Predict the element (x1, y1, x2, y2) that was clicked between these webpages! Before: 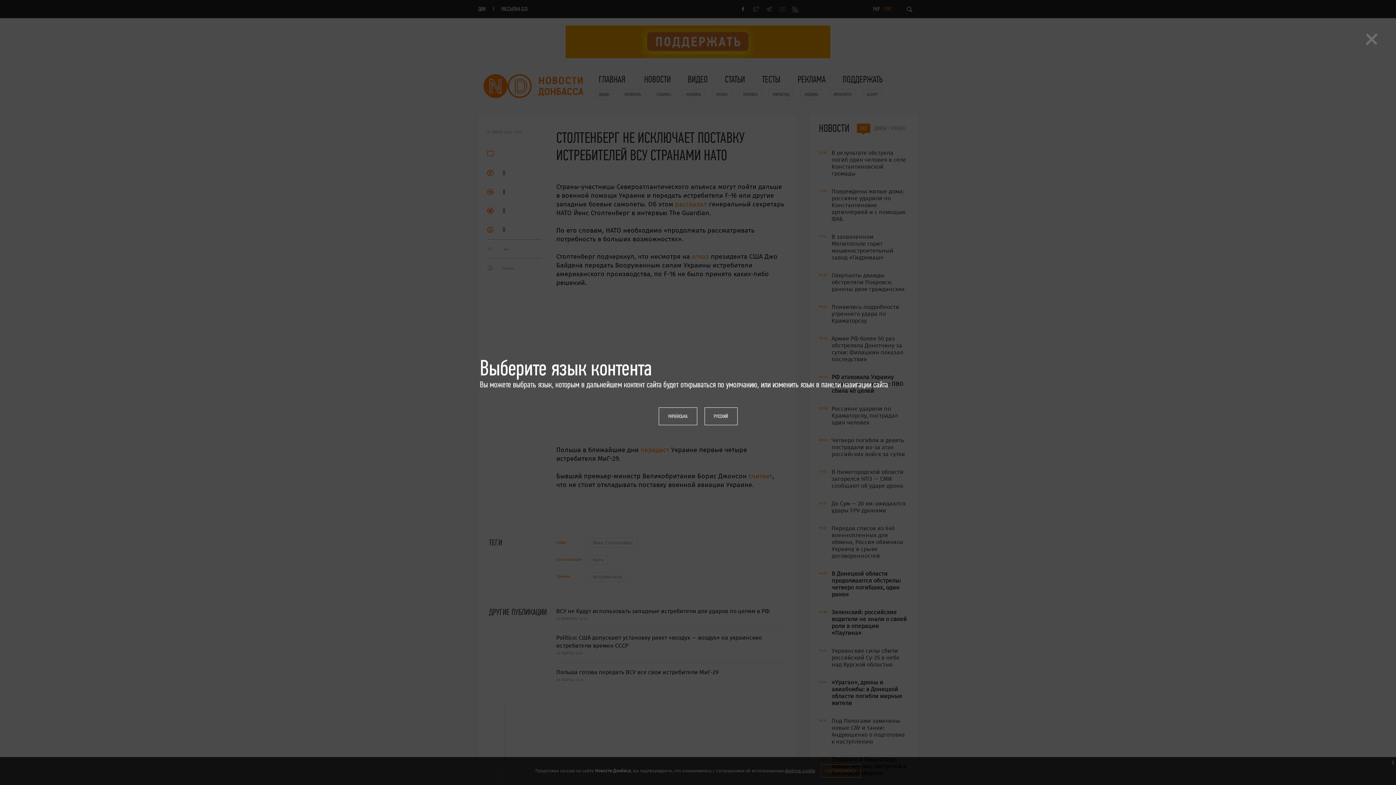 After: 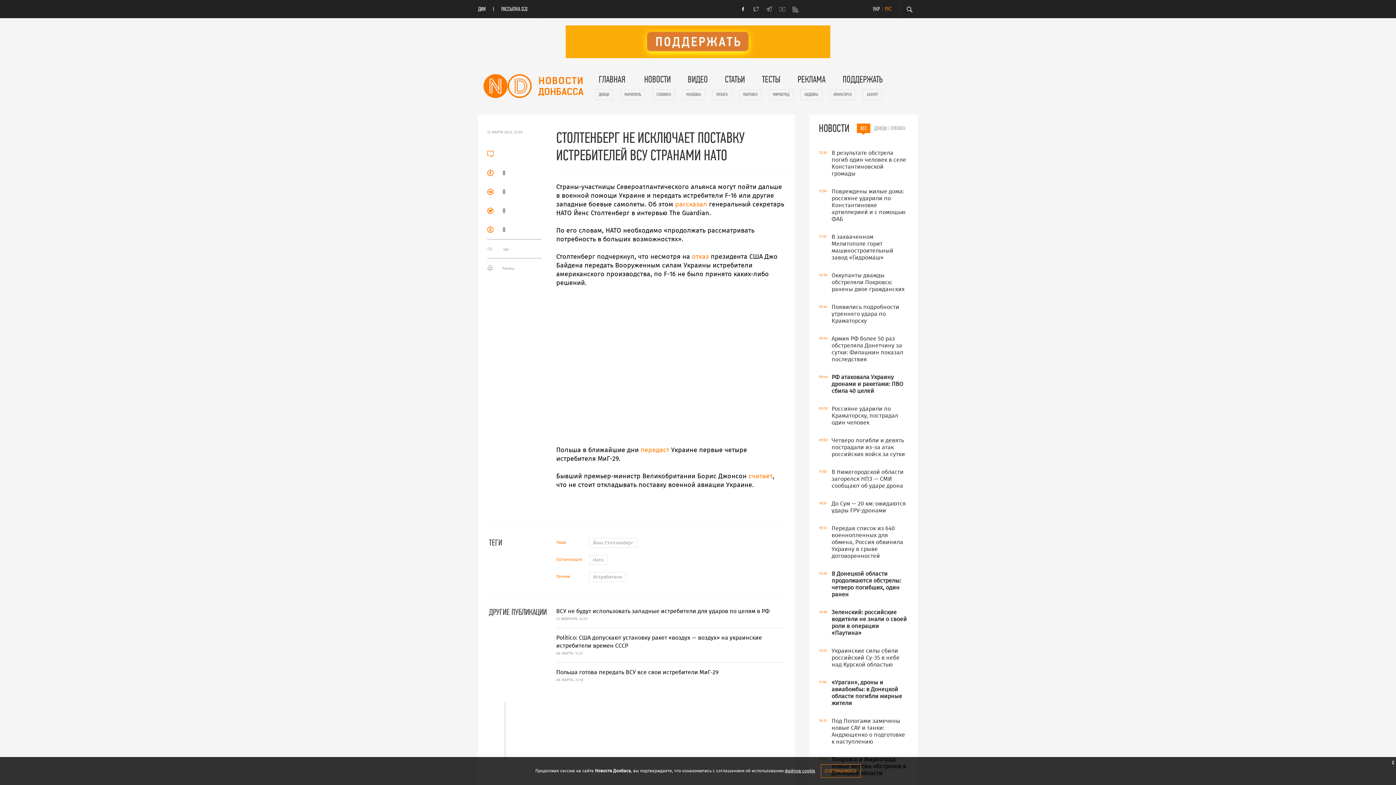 Action: bbox: (1365, 29, 1378, 46) label: ×